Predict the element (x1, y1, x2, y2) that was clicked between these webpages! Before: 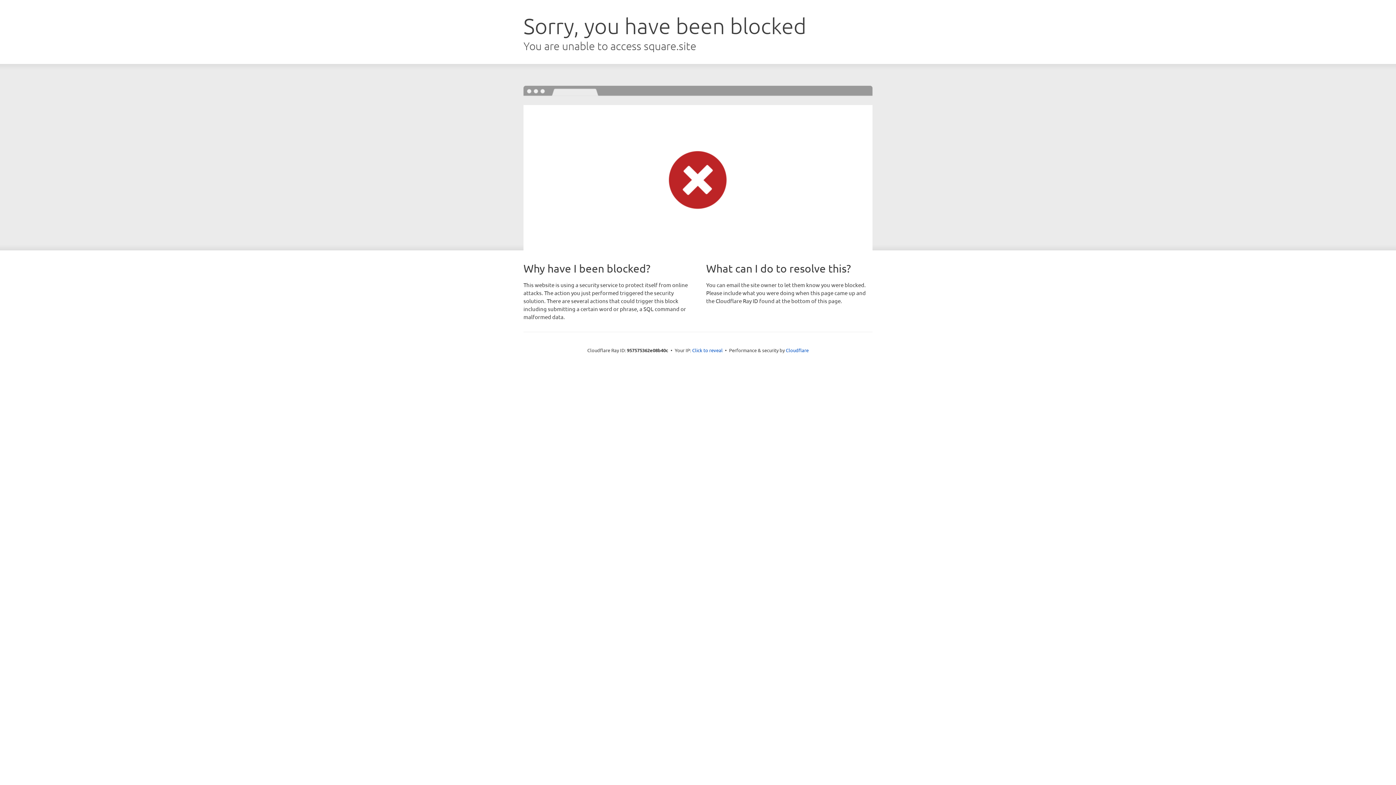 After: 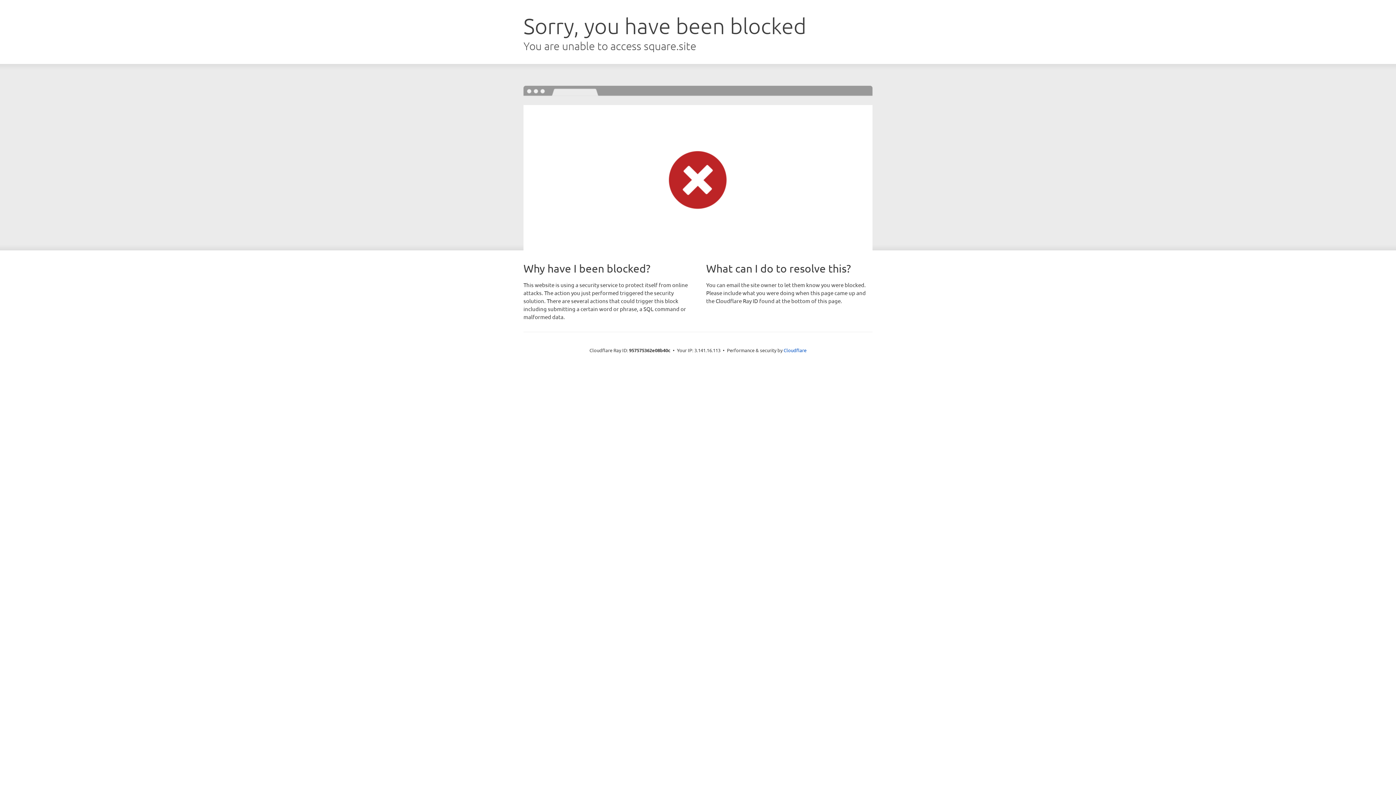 Action: bbox: (692, 346, 722, 353) label: Click to reveal